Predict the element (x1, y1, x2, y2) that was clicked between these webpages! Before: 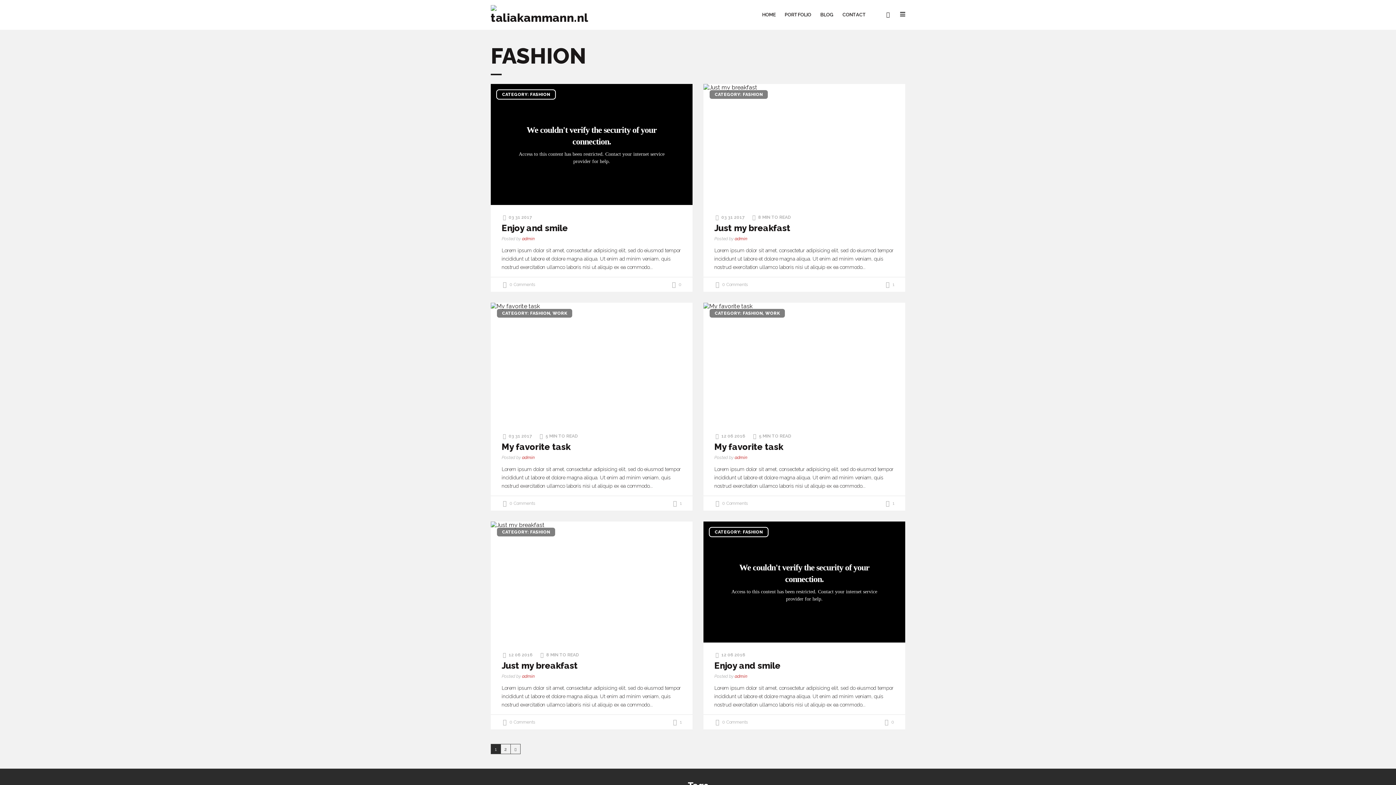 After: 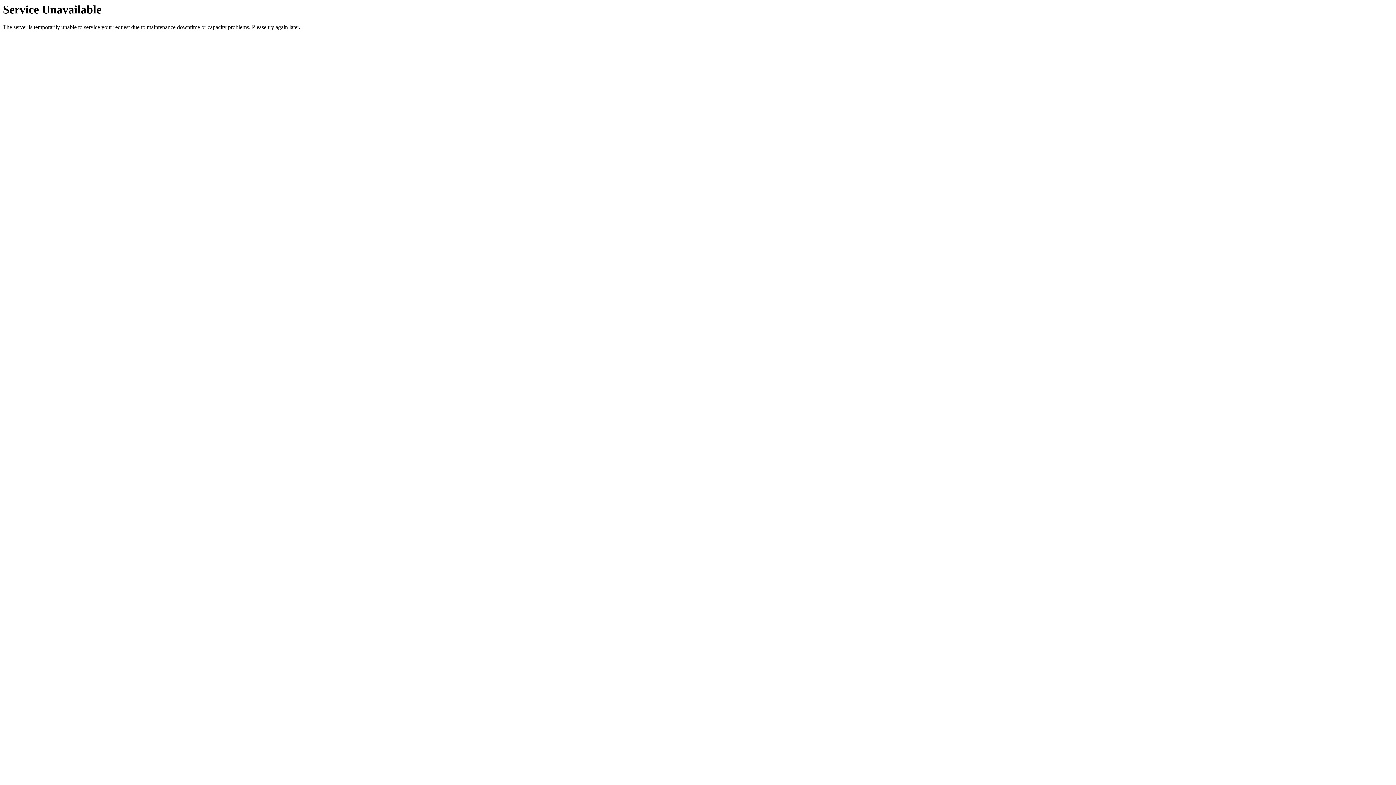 Action: bbox: (490, 0, 588, 29)